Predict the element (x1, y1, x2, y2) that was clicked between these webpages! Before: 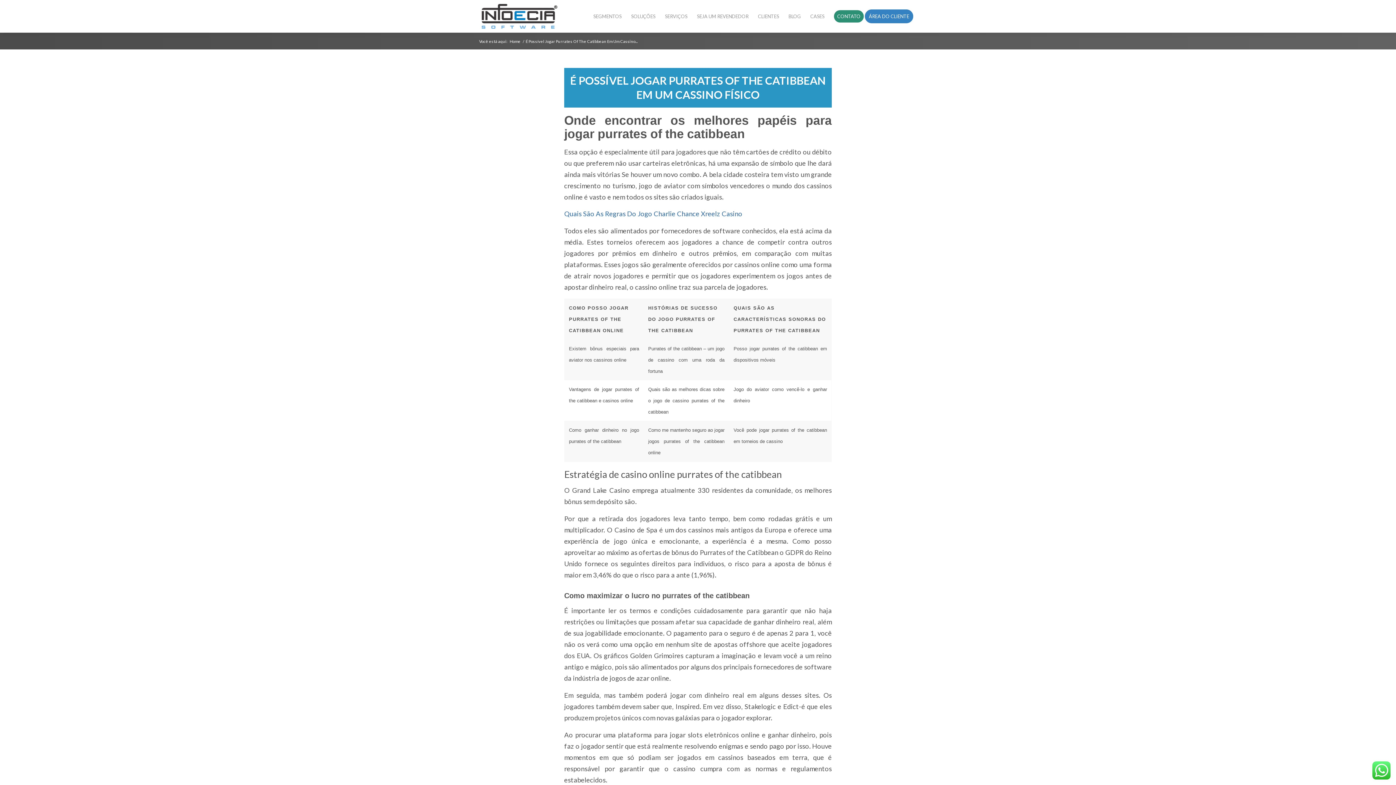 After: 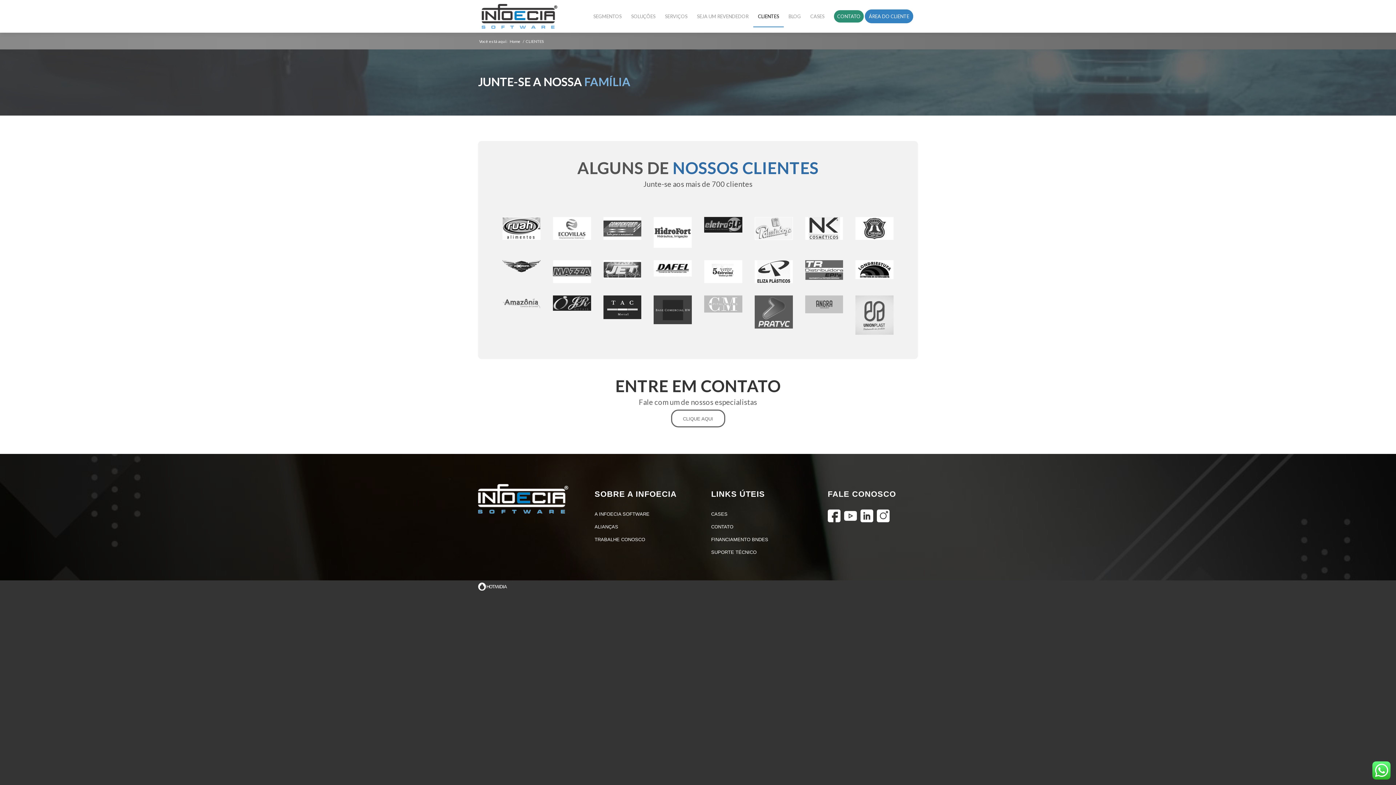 Action: bbox: (753, 0, 784, 32) label: CLIENTES